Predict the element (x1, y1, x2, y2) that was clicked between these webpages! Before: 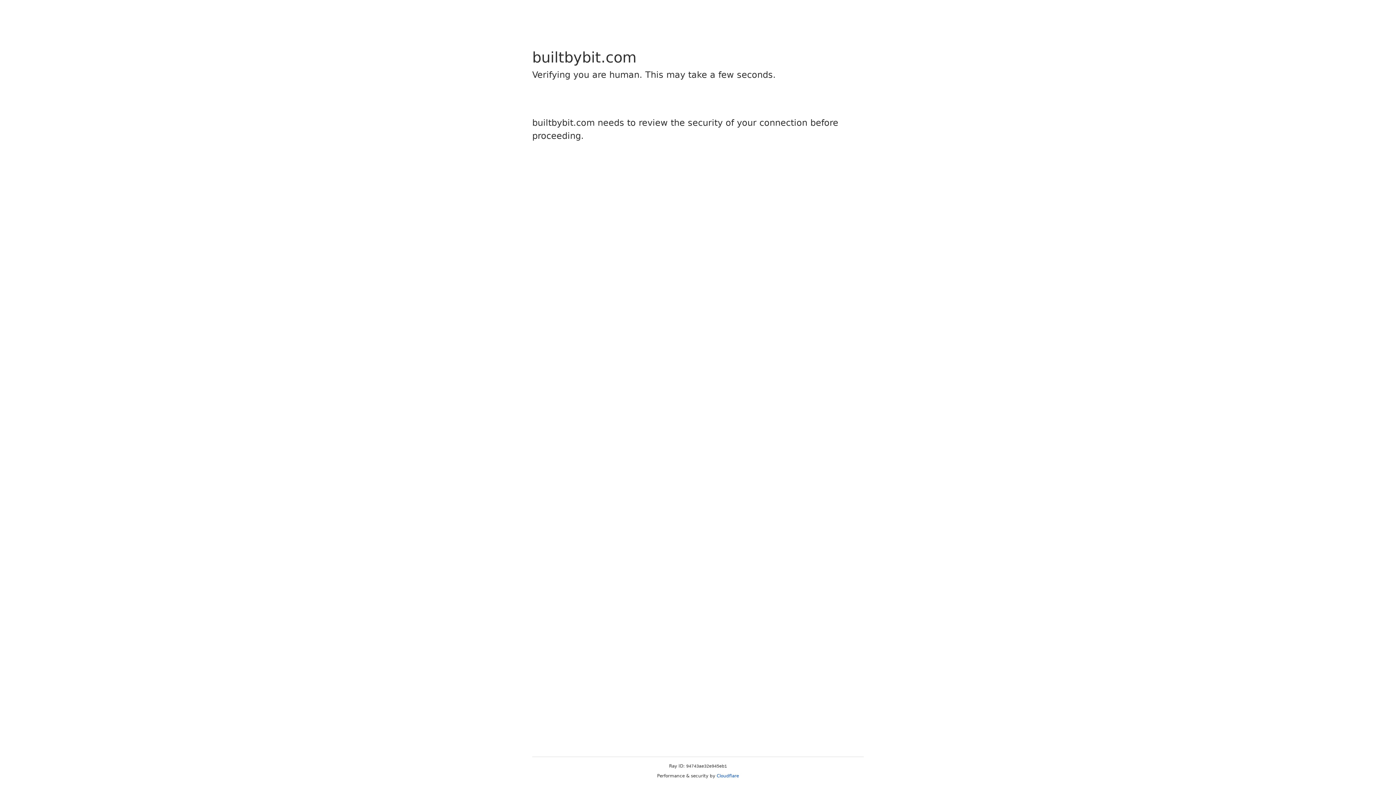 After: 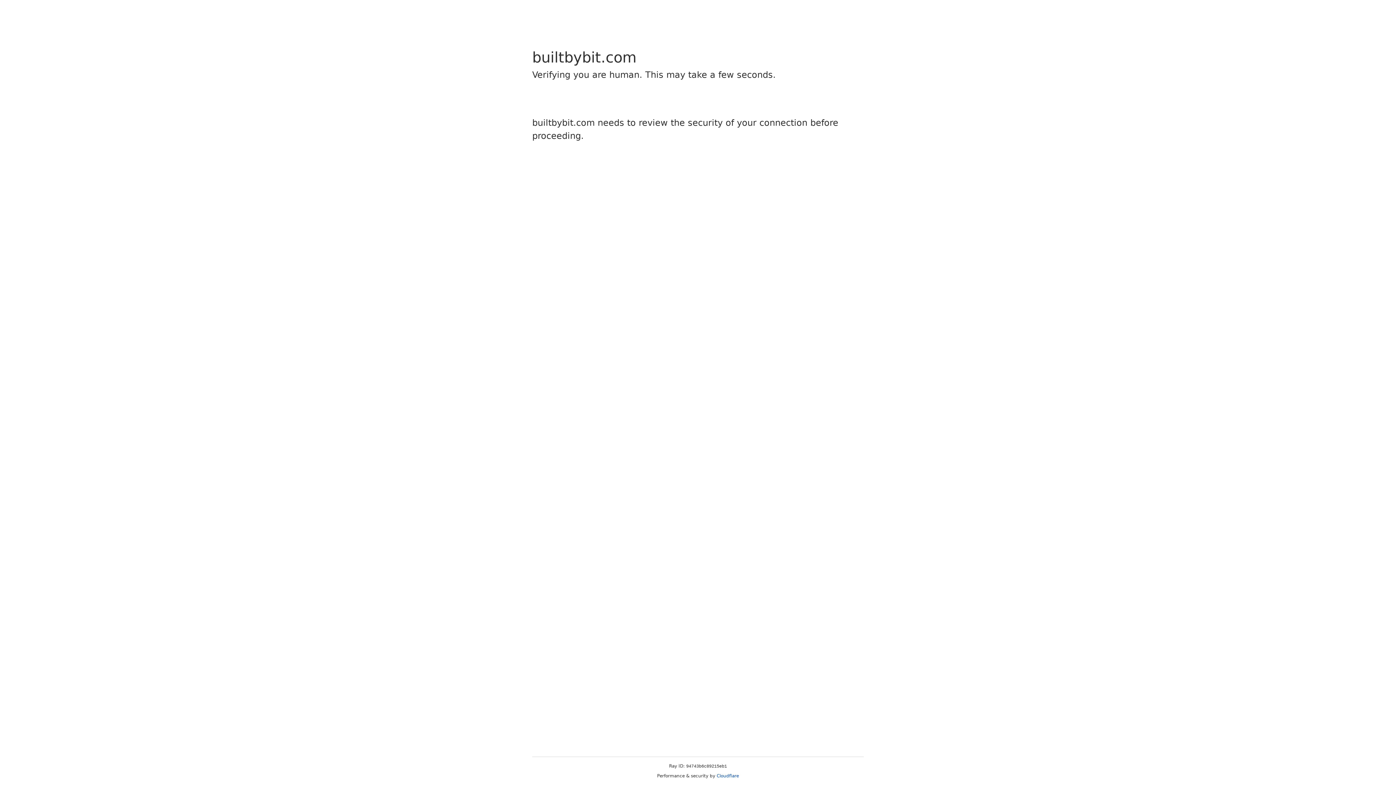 Action: label: Cloudflare bbox: (716, 773, 739, 778)